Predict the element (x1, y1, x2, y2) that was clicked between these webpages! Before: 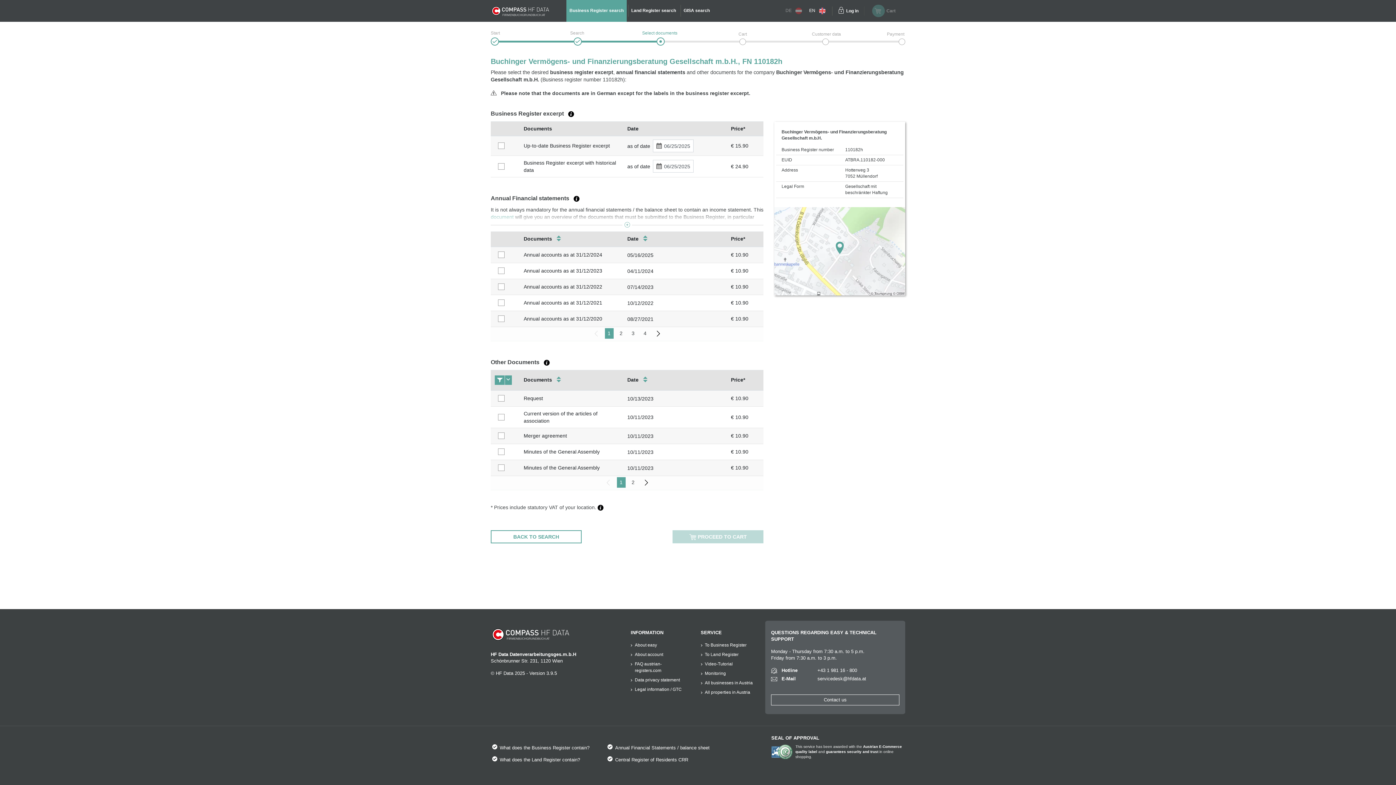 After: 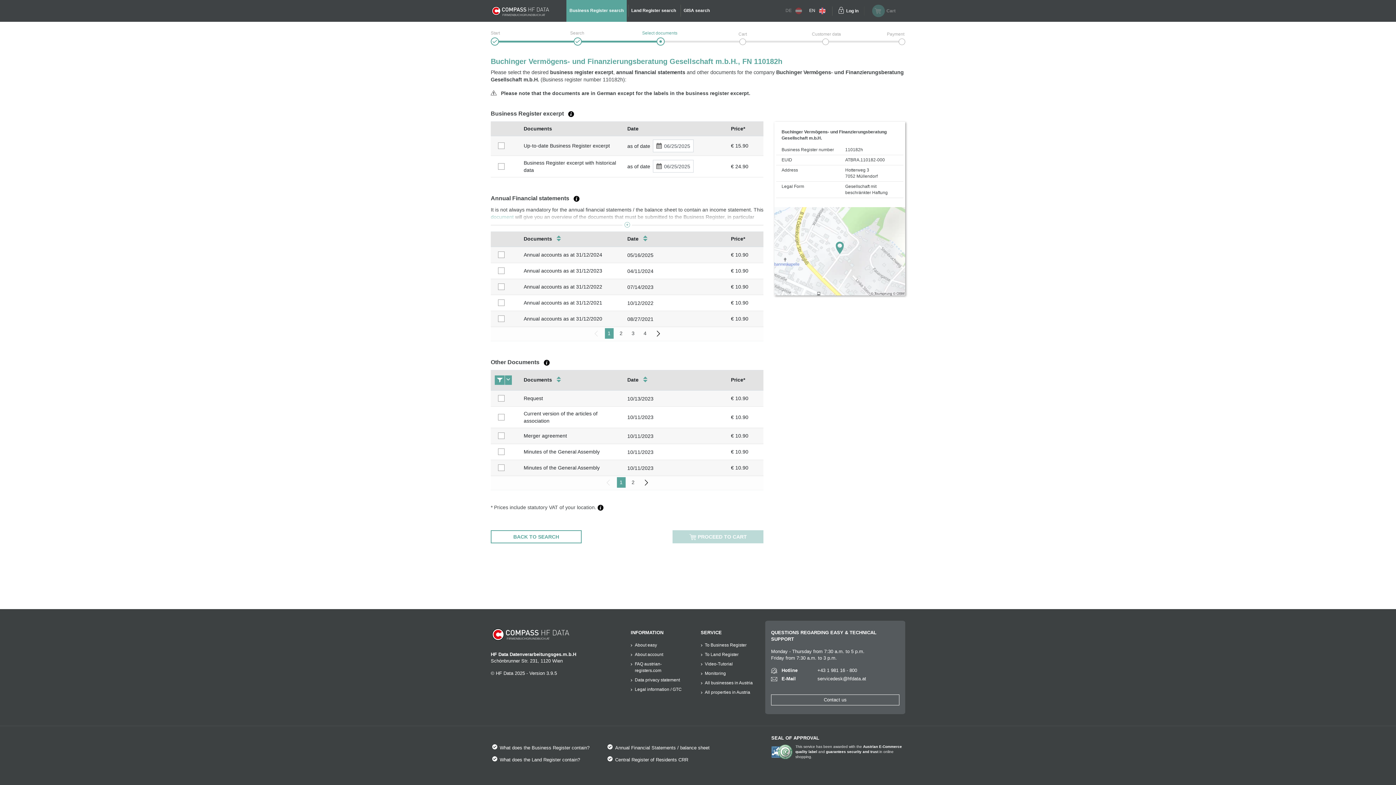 Action: label: Go to page 1 bbox: (616, 477, 625, 488)